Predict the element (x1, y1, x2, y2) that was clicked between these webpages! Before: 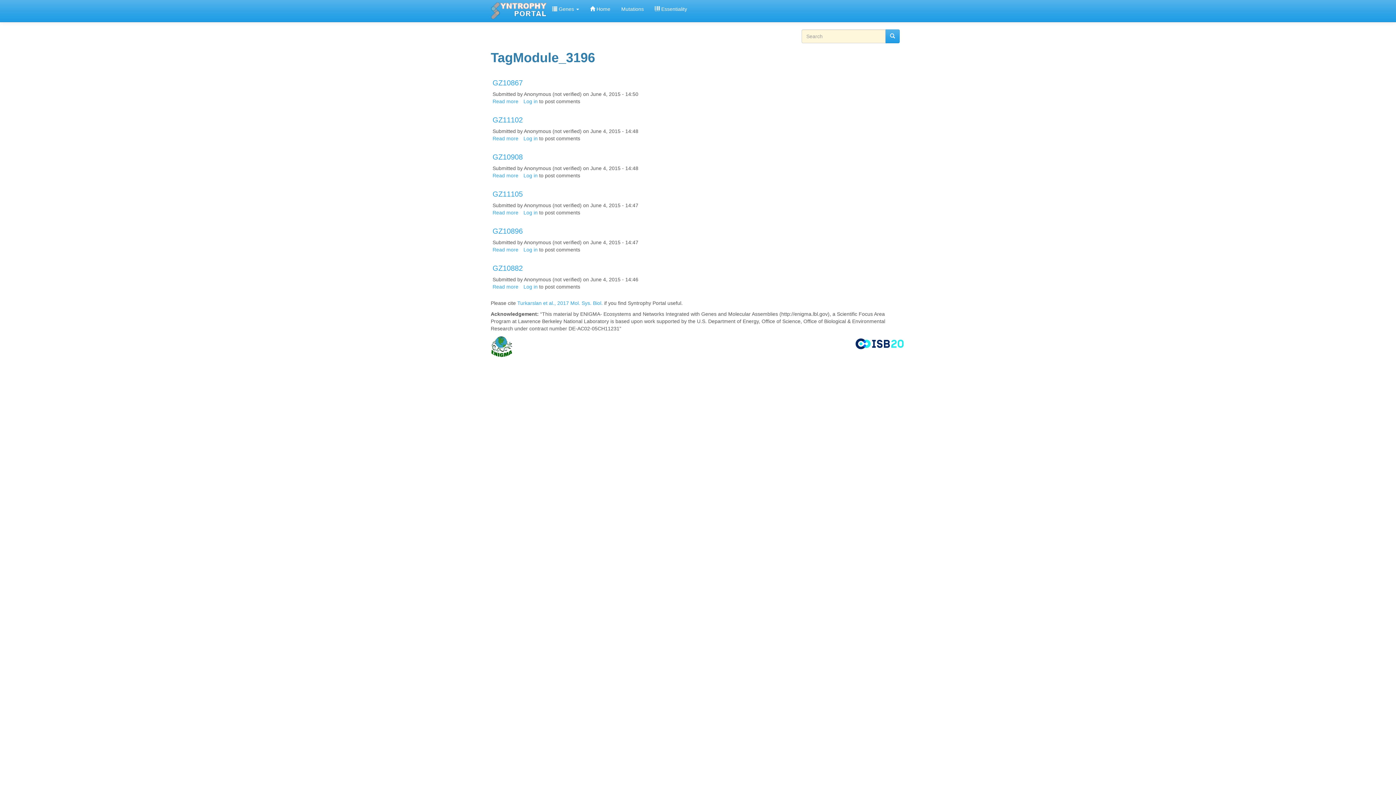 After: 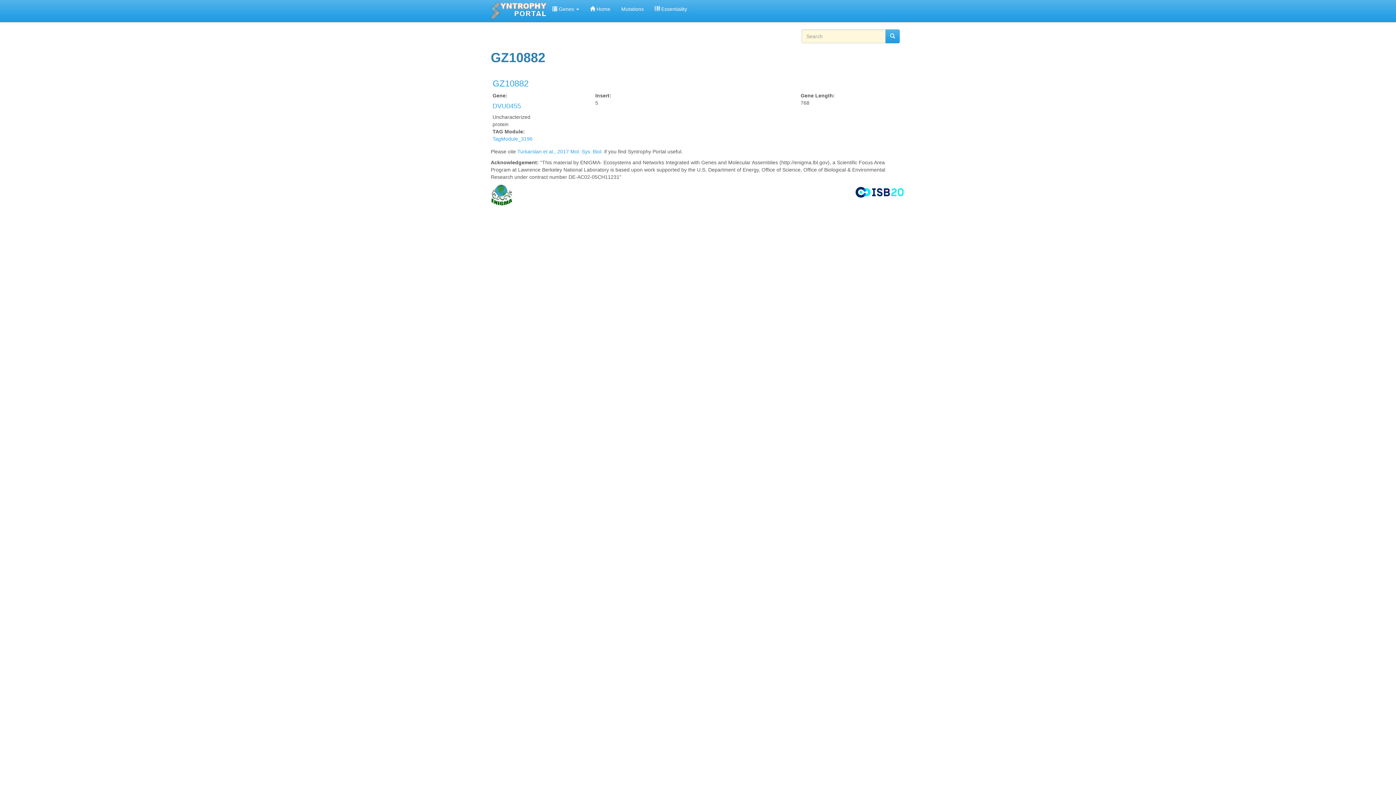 Action: bbox: (492, 284, 518, 289) label: Read more
about GZ10882